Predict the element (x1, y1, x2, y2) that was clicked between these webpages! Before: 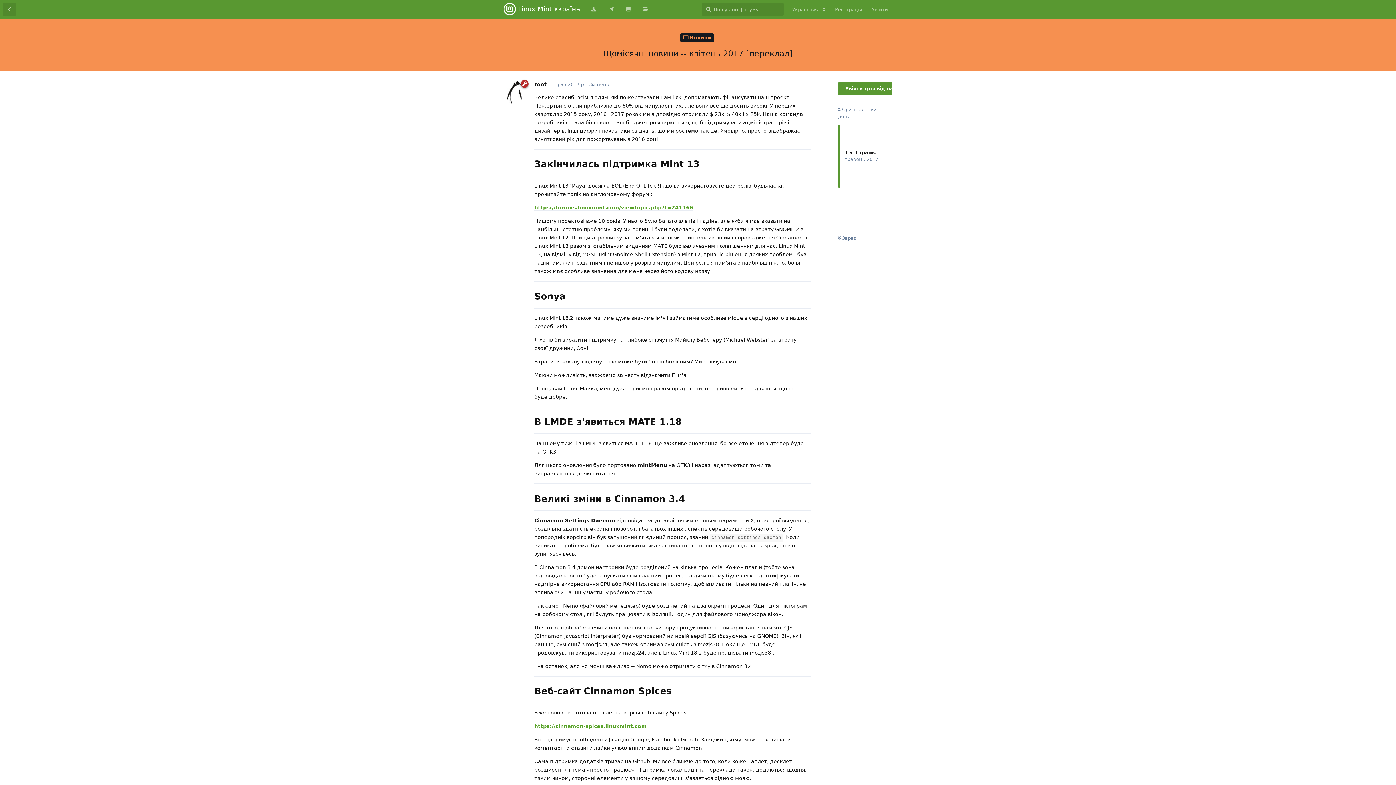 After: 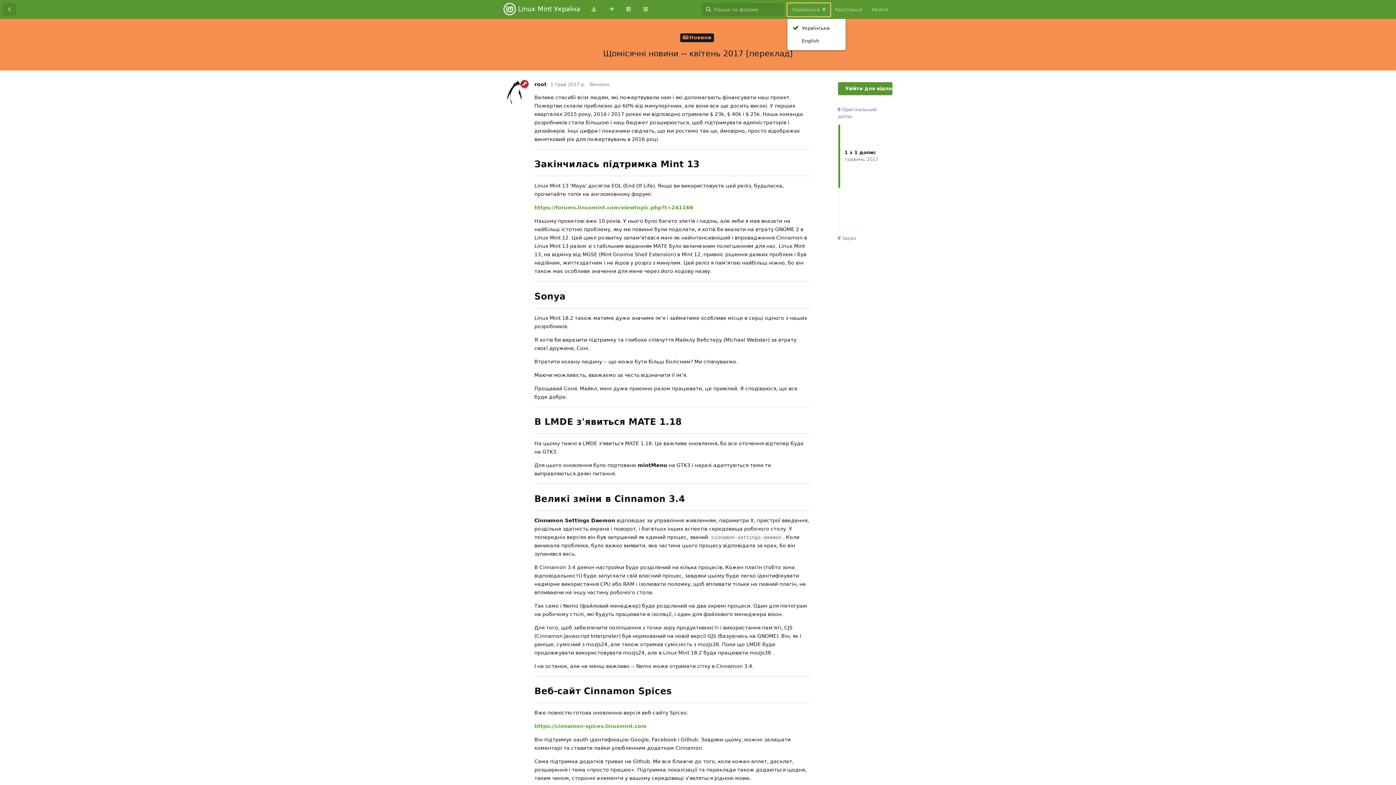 Action: bbox: (787, 3, 830, 16) label: Змінити локаль форуму